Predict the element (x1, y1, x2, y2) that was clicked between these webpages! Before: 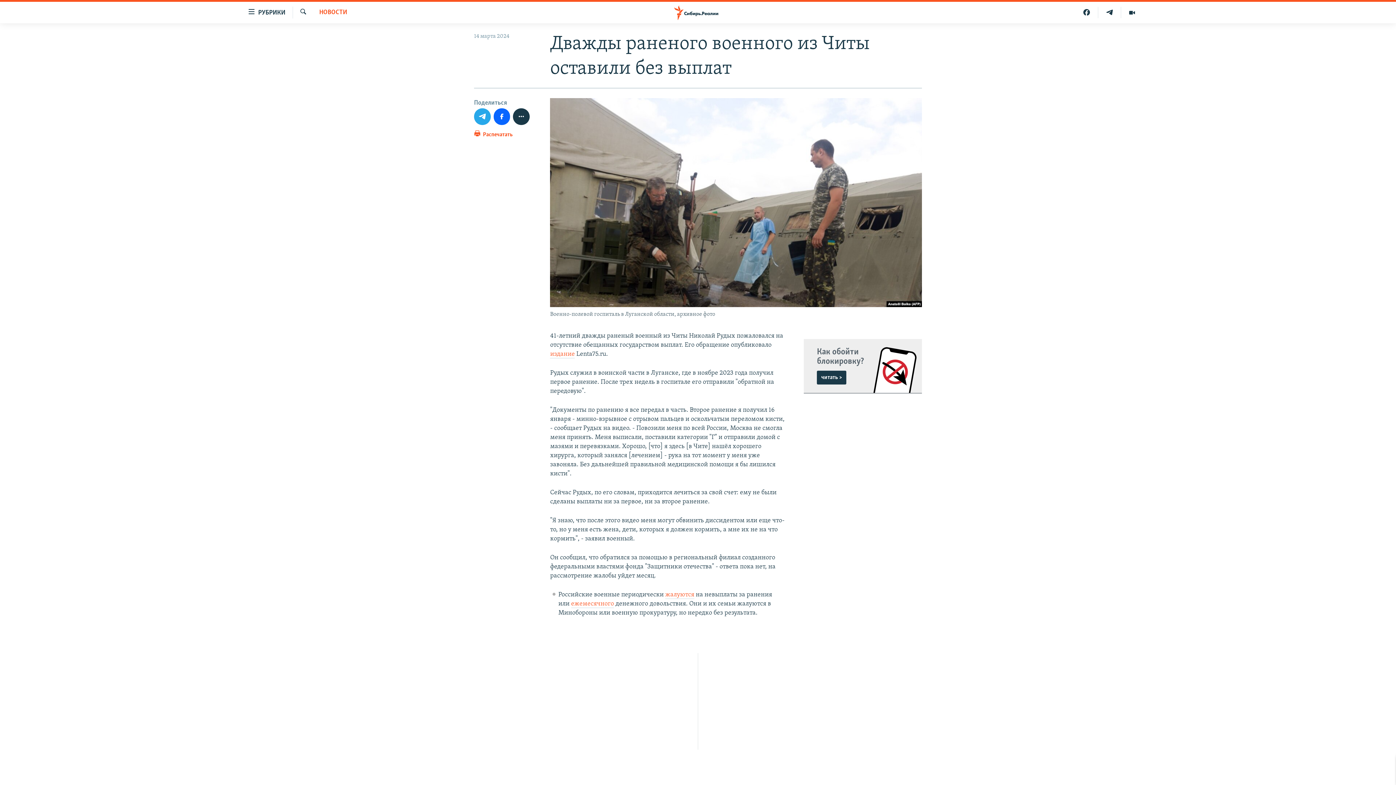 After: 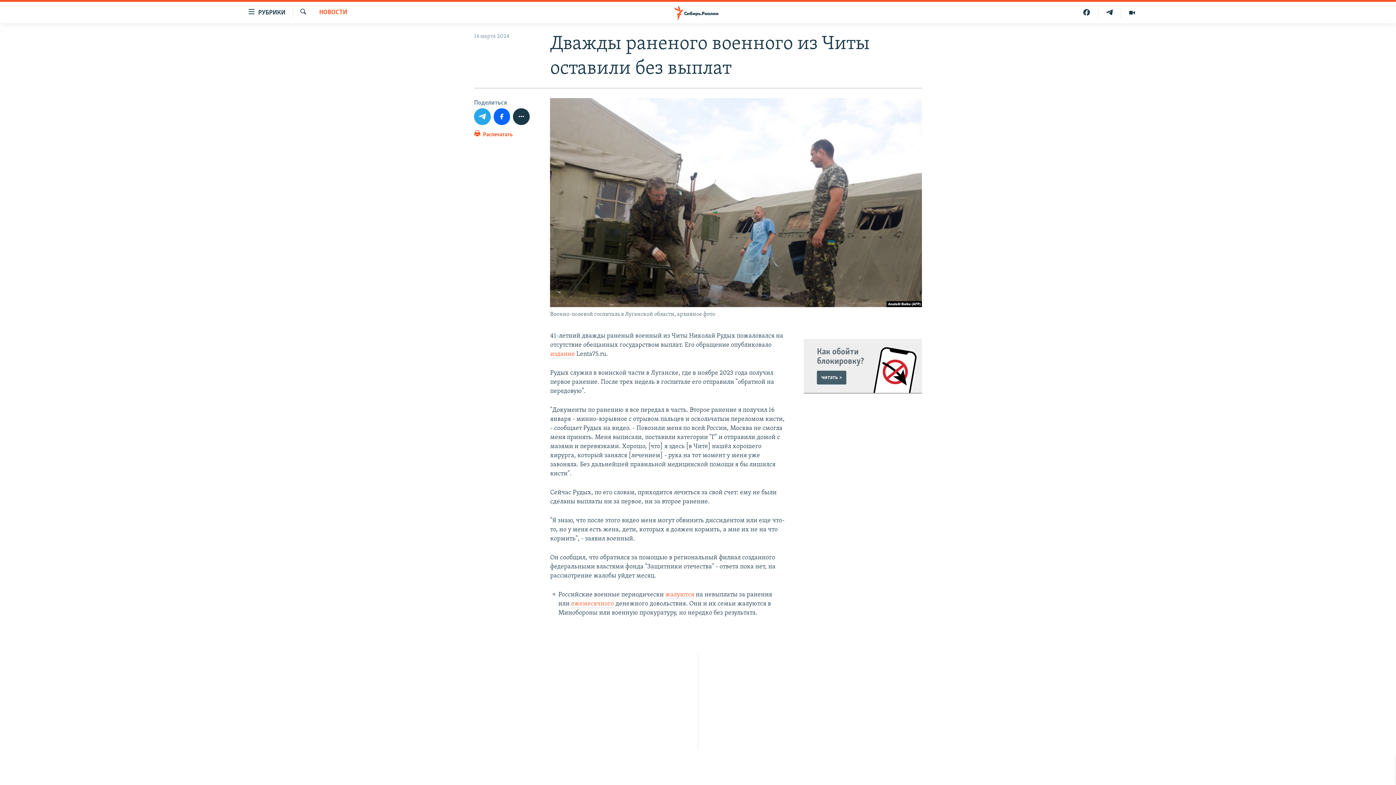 Action: label: читать > bbox: (817, 370, 846, 384)